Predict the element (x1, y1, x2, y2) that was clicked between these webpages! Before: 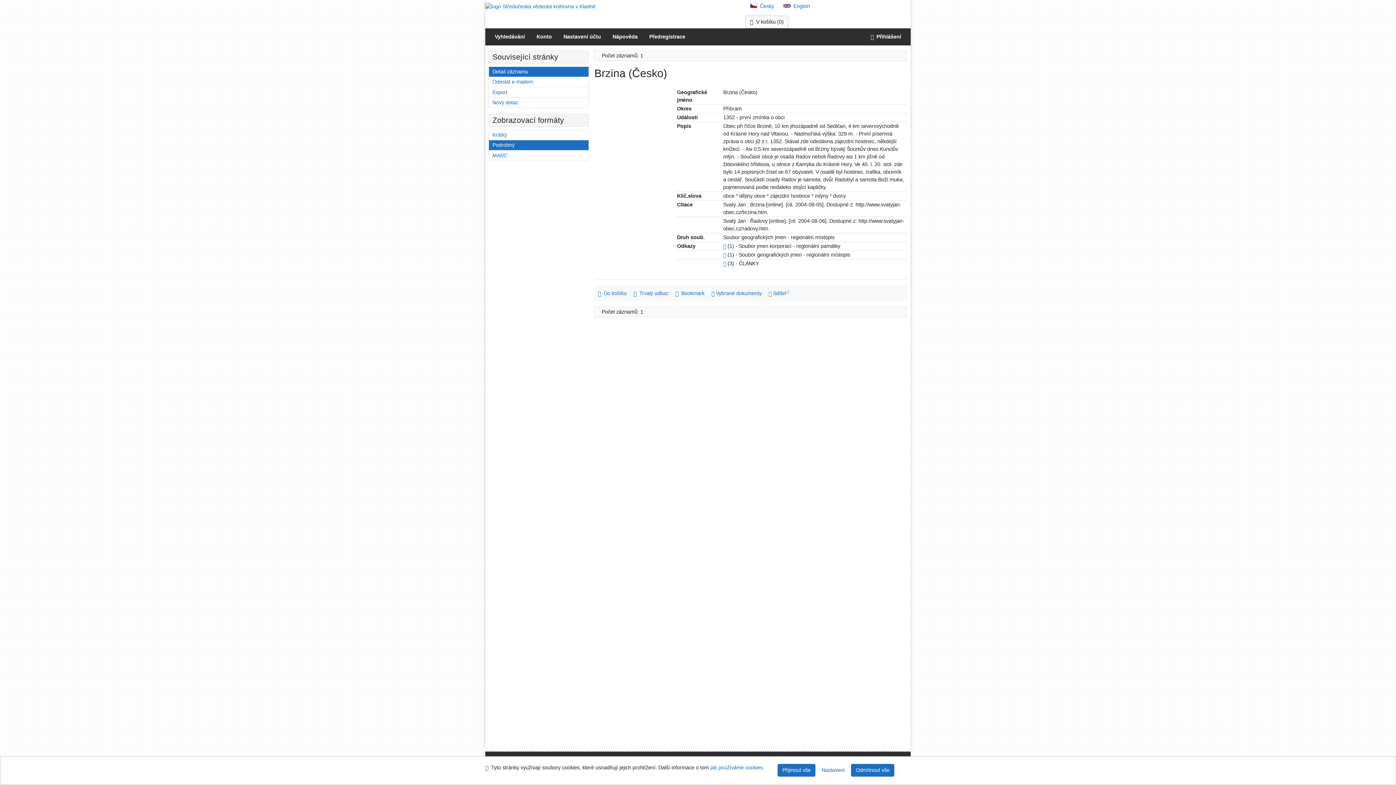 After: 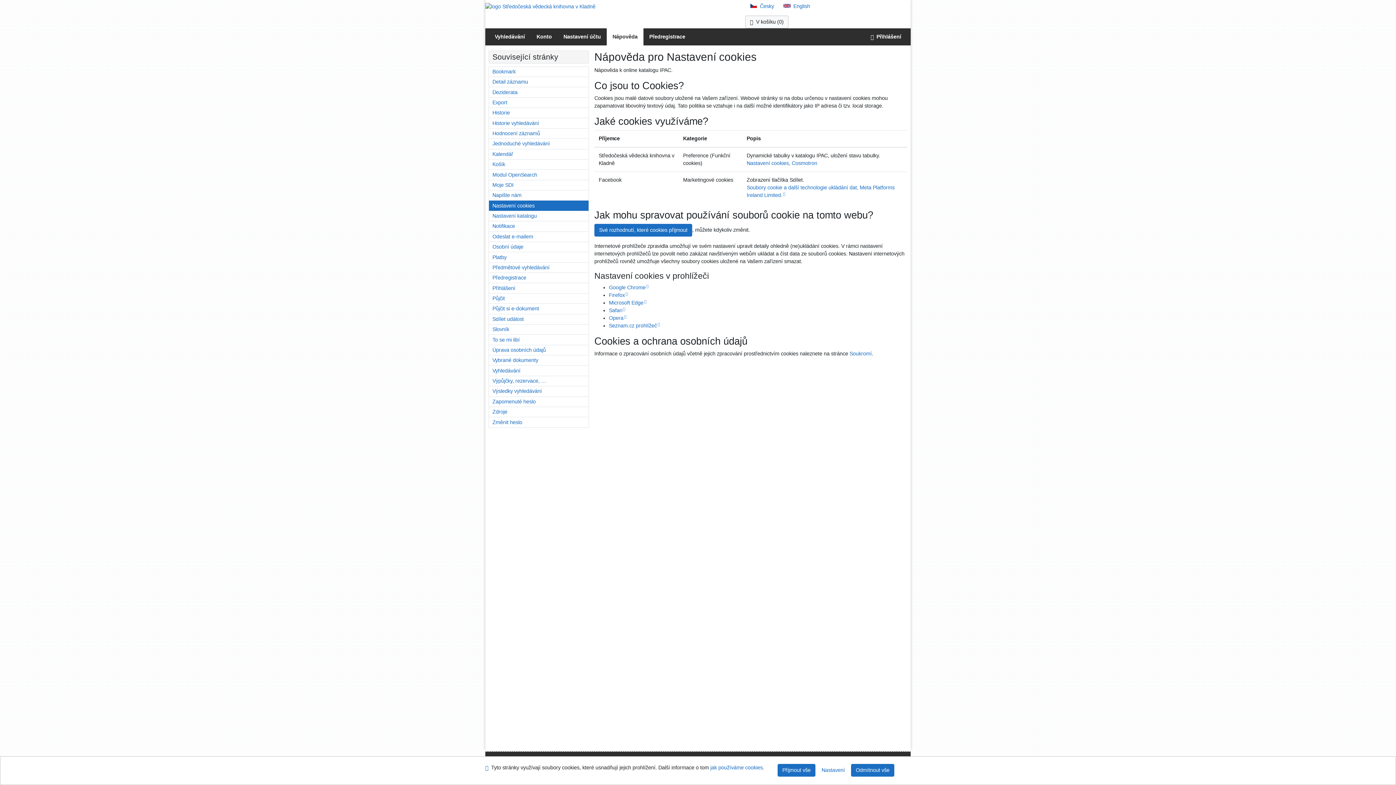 Action: label: Nápověda: jak používáme cookies bbox: (710, 764, 762, 772)